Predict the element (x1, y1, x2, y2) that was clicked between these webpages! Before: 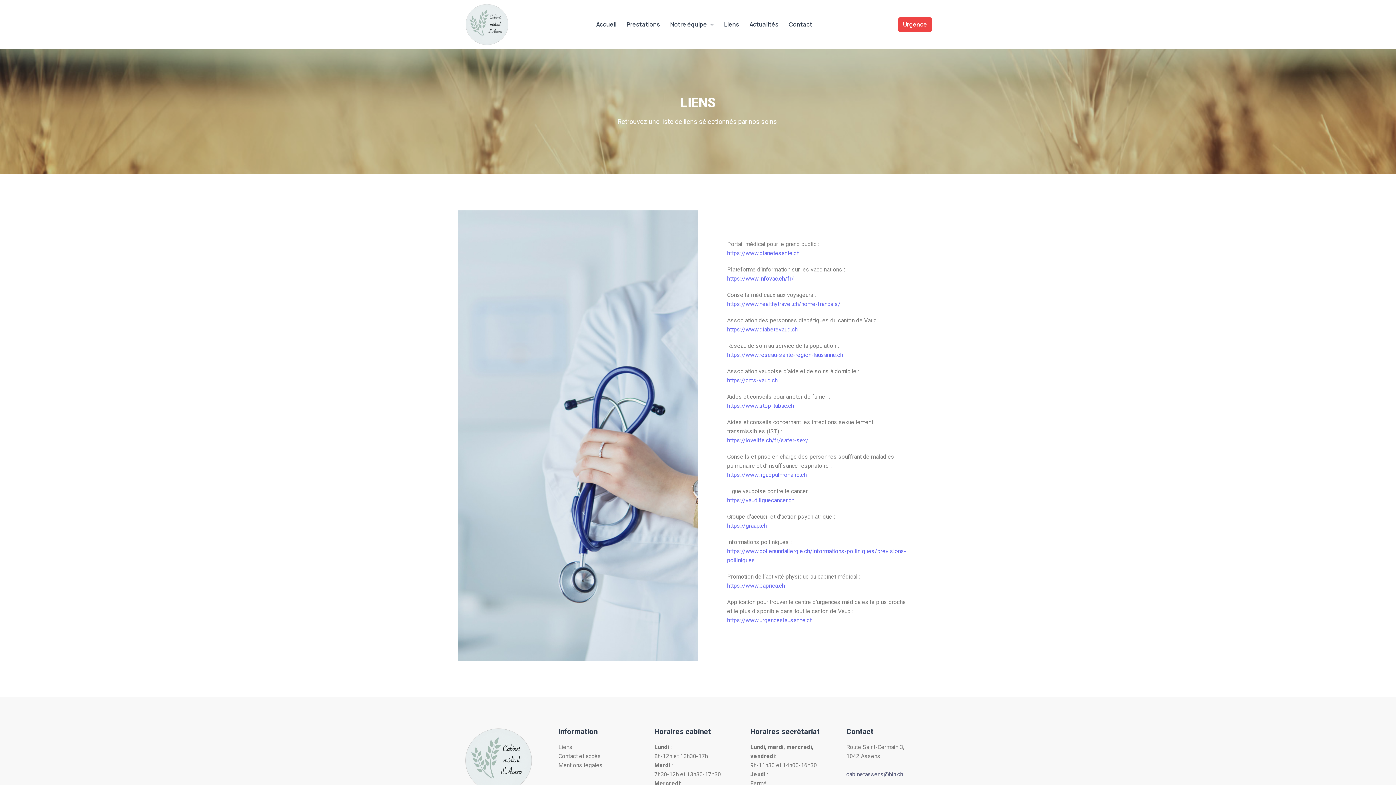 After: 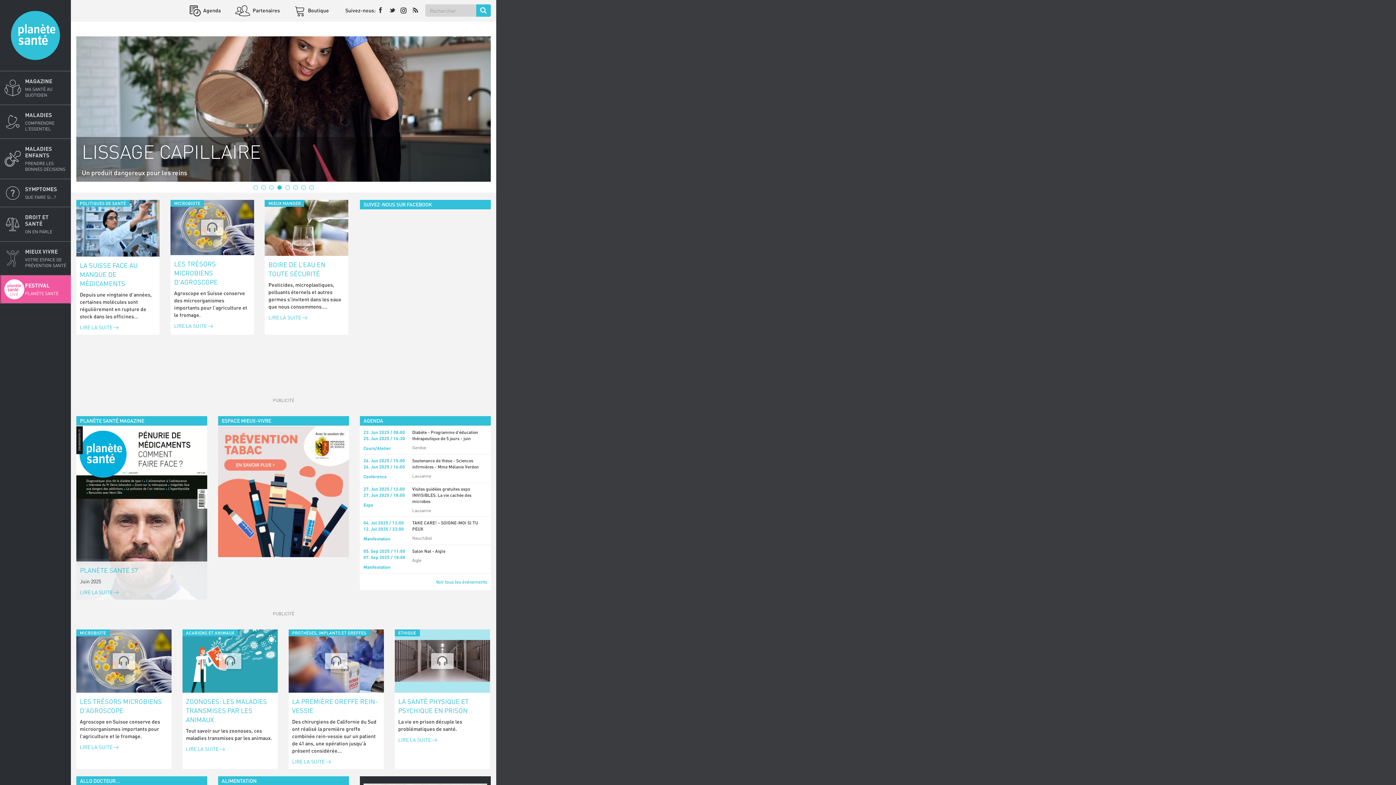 Action: bbox: (727, 249, 799, 256) label: https://www.planetesante.ch